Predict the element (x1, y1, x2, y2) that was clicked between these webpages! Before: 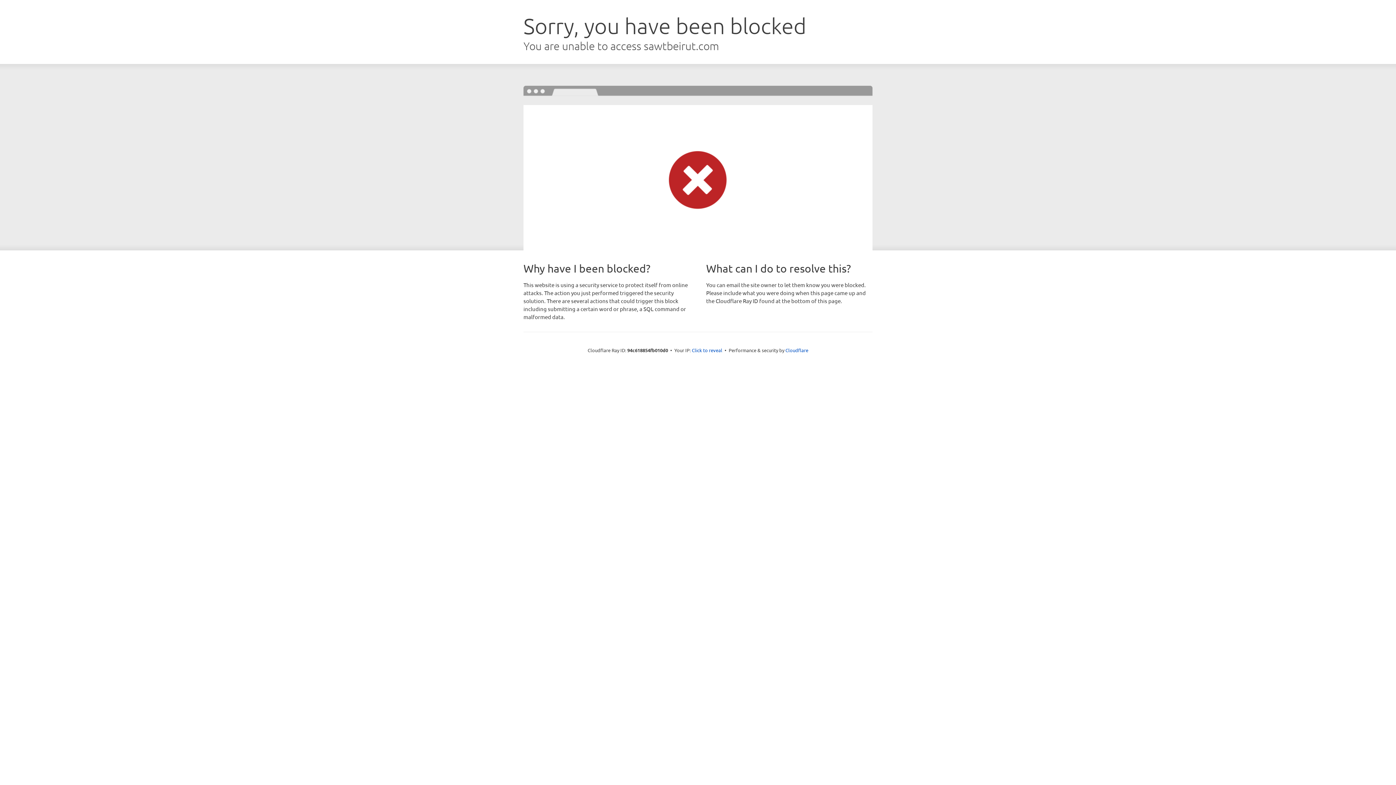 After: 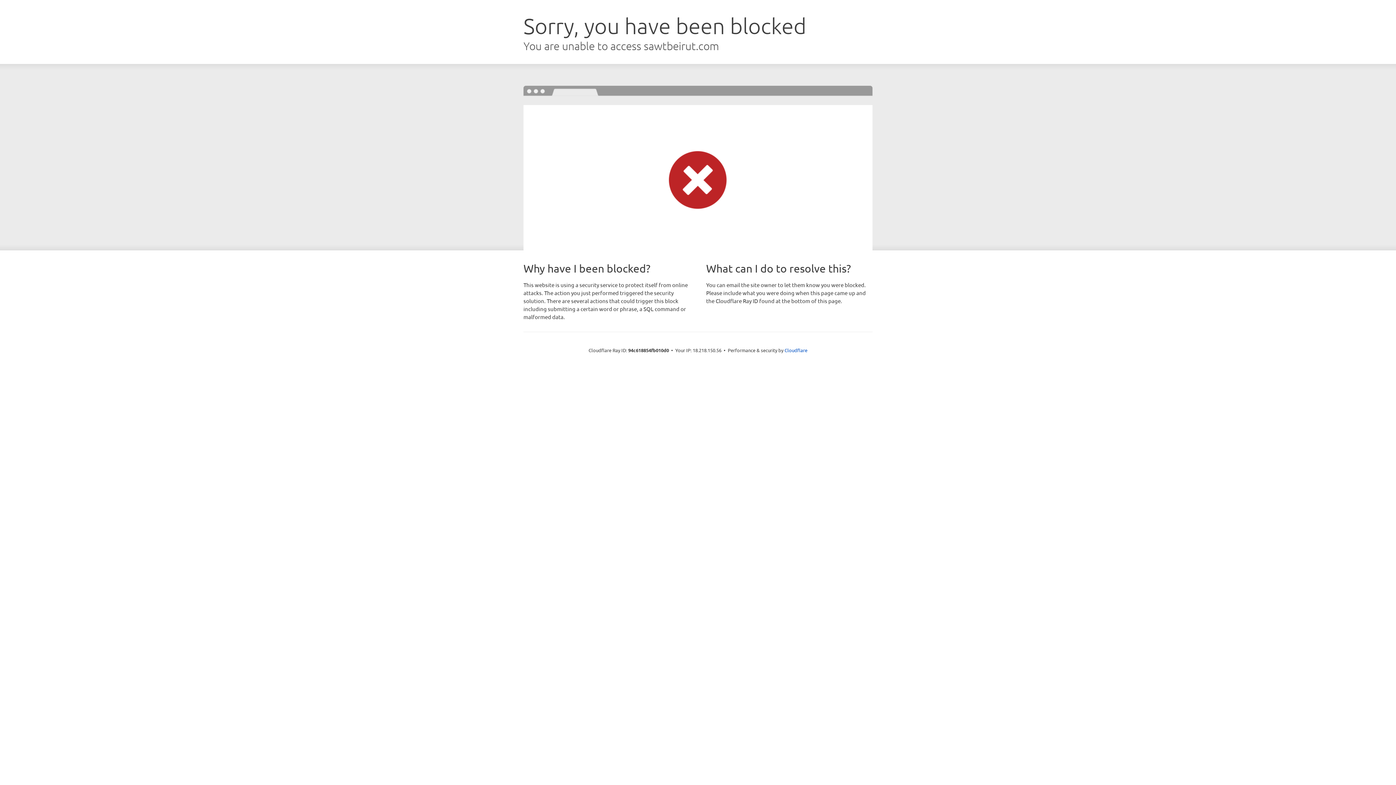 Action: label: Click to reveal bbox: (692, 346, 722, 353)